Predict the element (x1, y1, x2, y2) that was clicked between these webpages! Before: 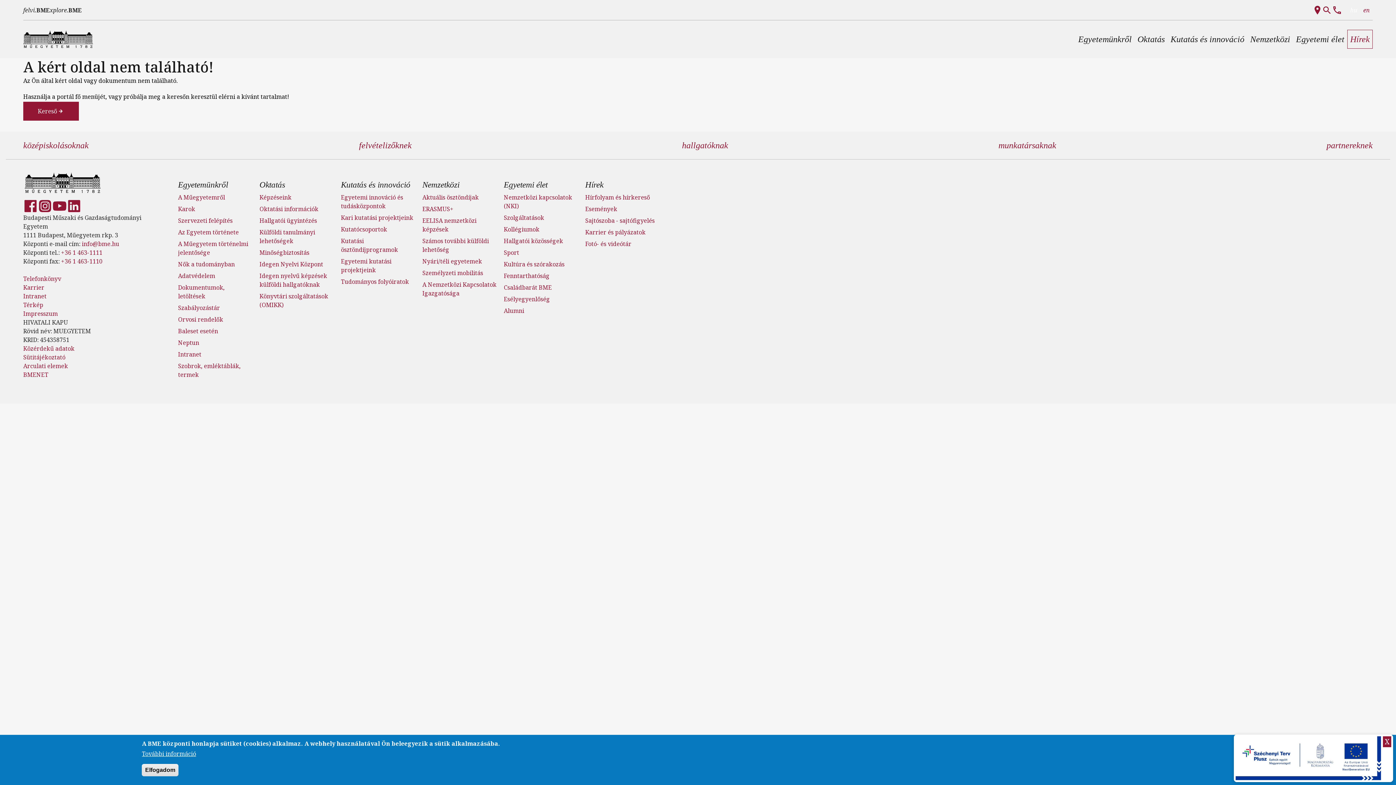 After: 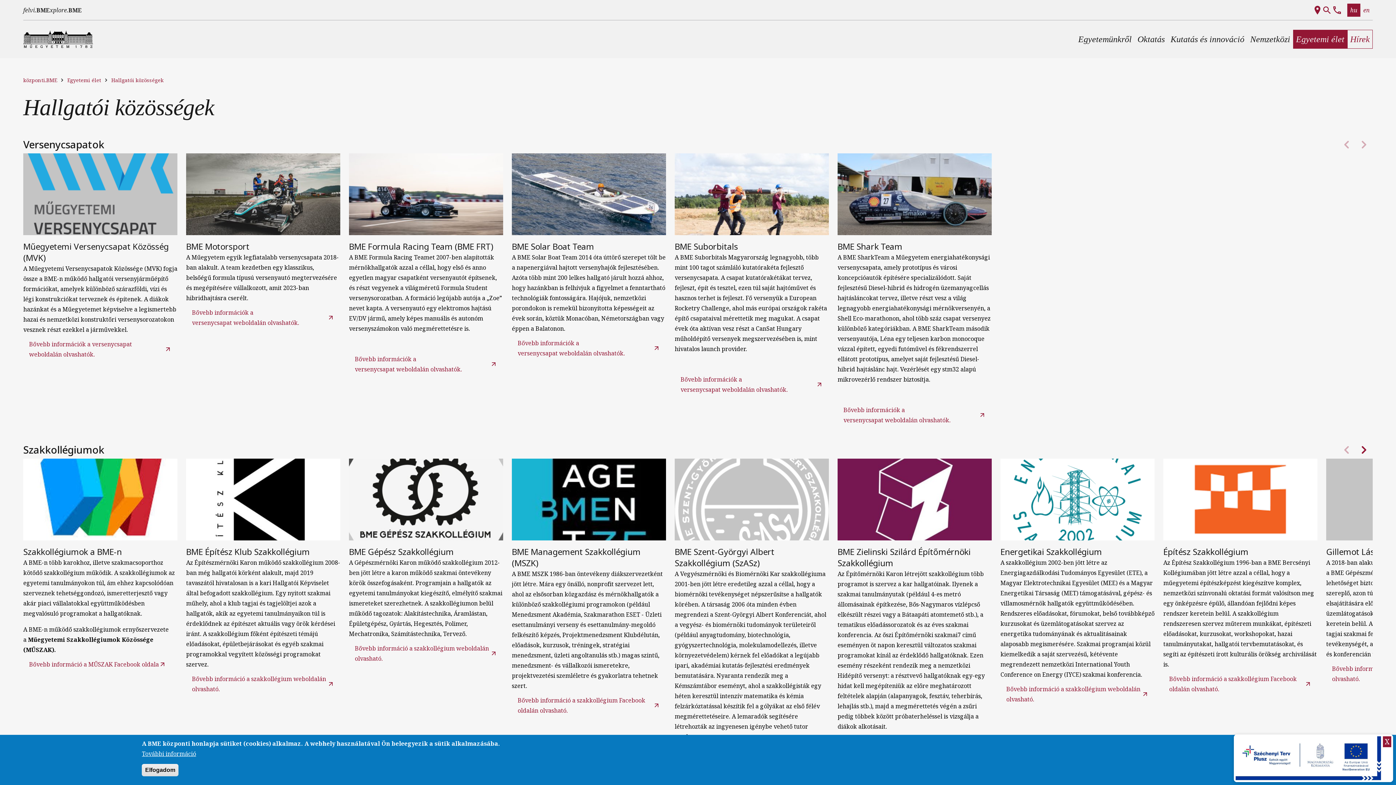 Action: bbox: (503, 237, 563, 245) label: Hallgatói közösségek